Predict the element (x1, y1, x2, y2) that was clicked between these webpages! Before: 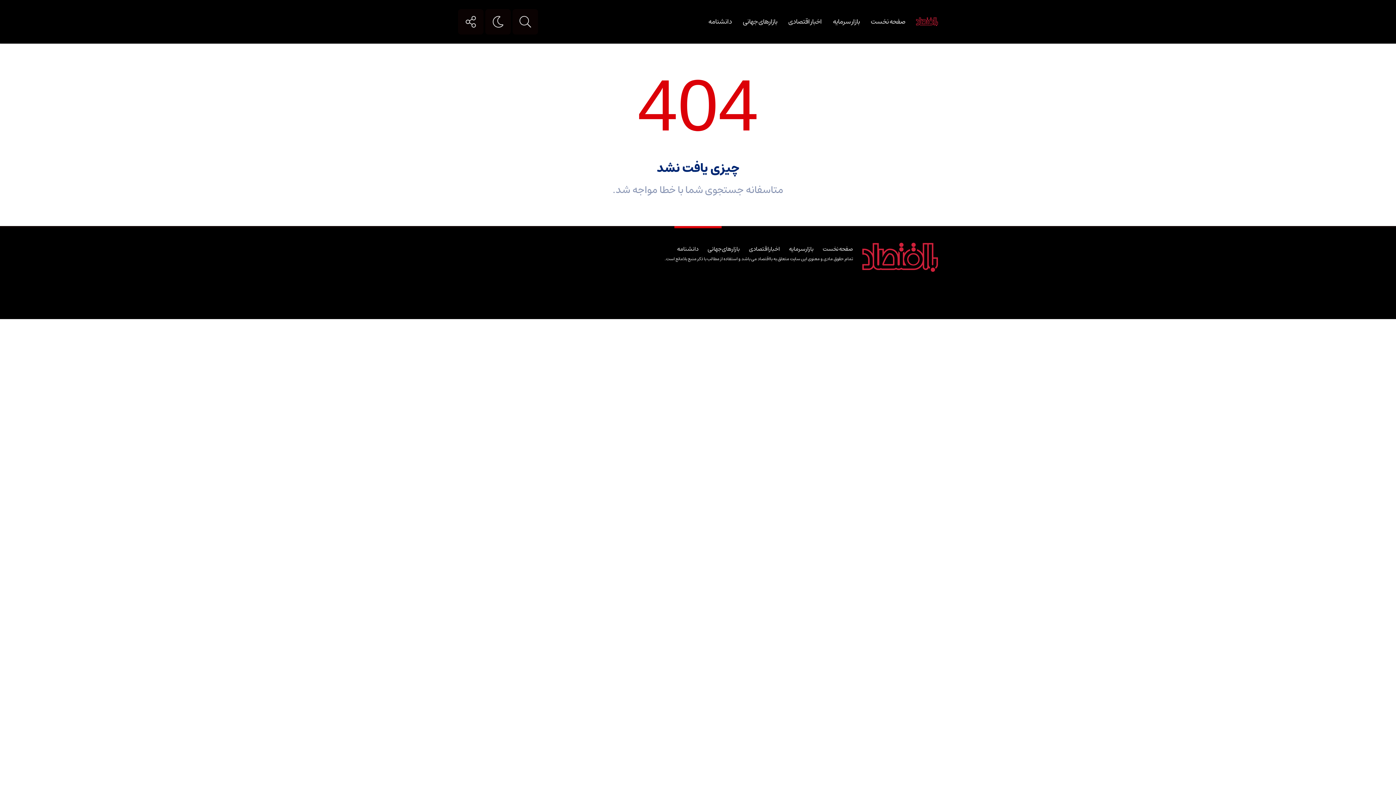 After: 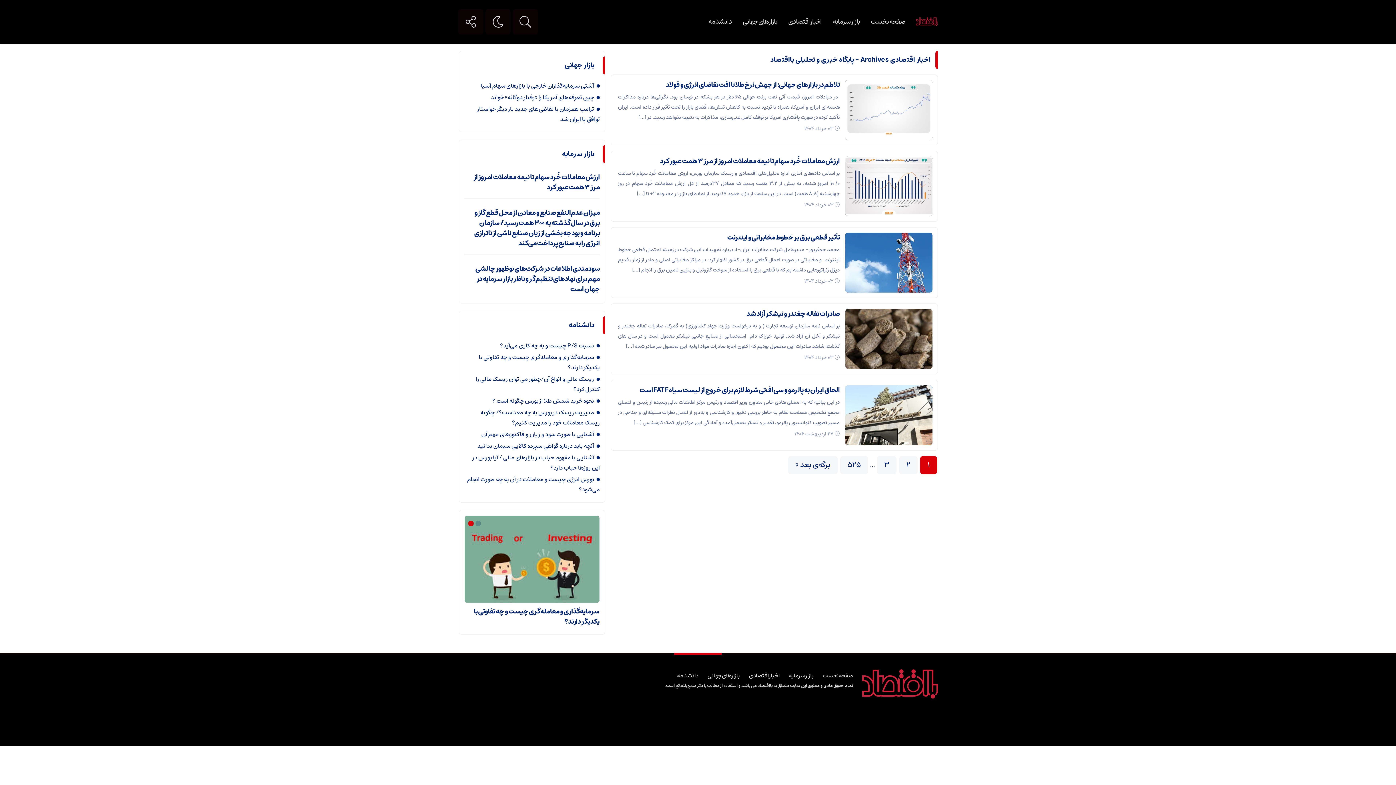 Action: label: اخبار اقتصادی bbox: (749, 244, 779, 253)